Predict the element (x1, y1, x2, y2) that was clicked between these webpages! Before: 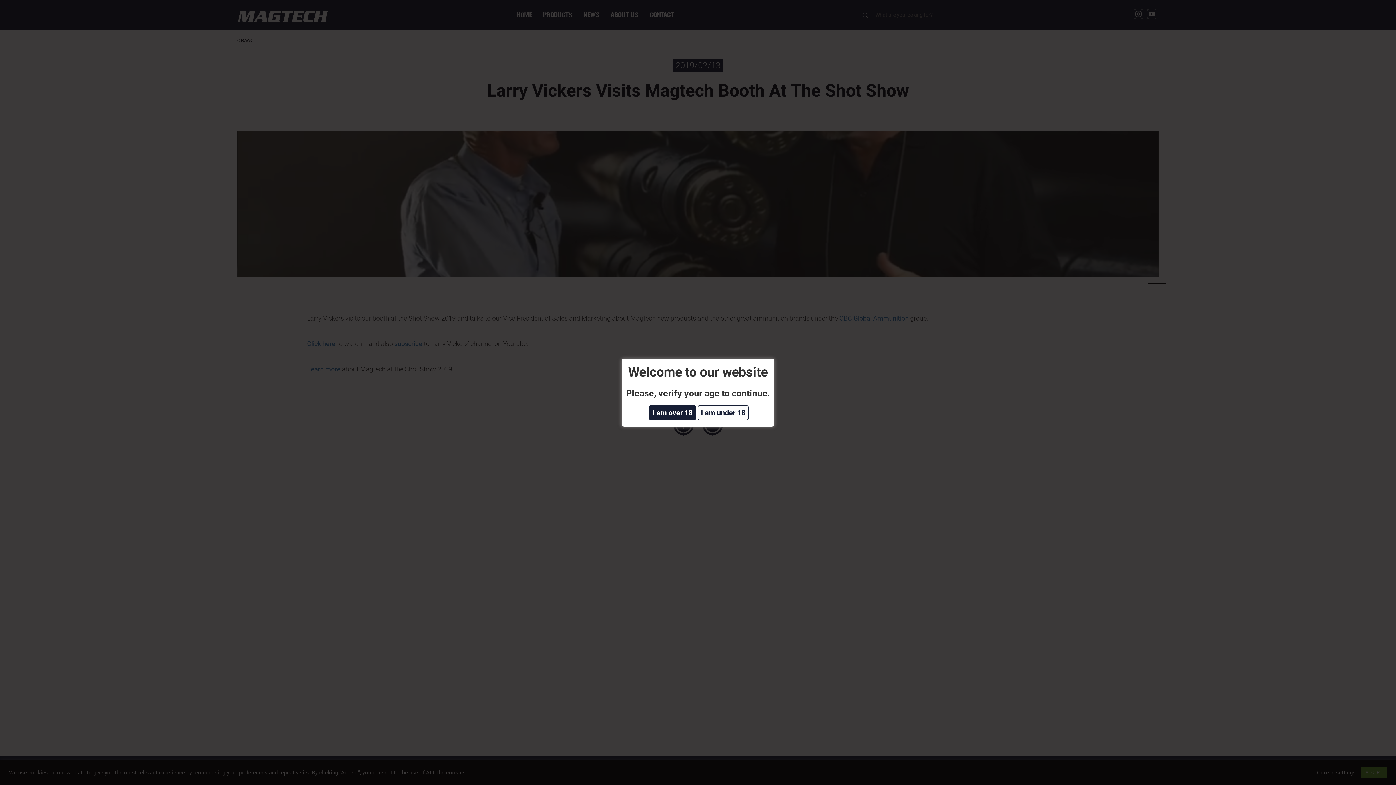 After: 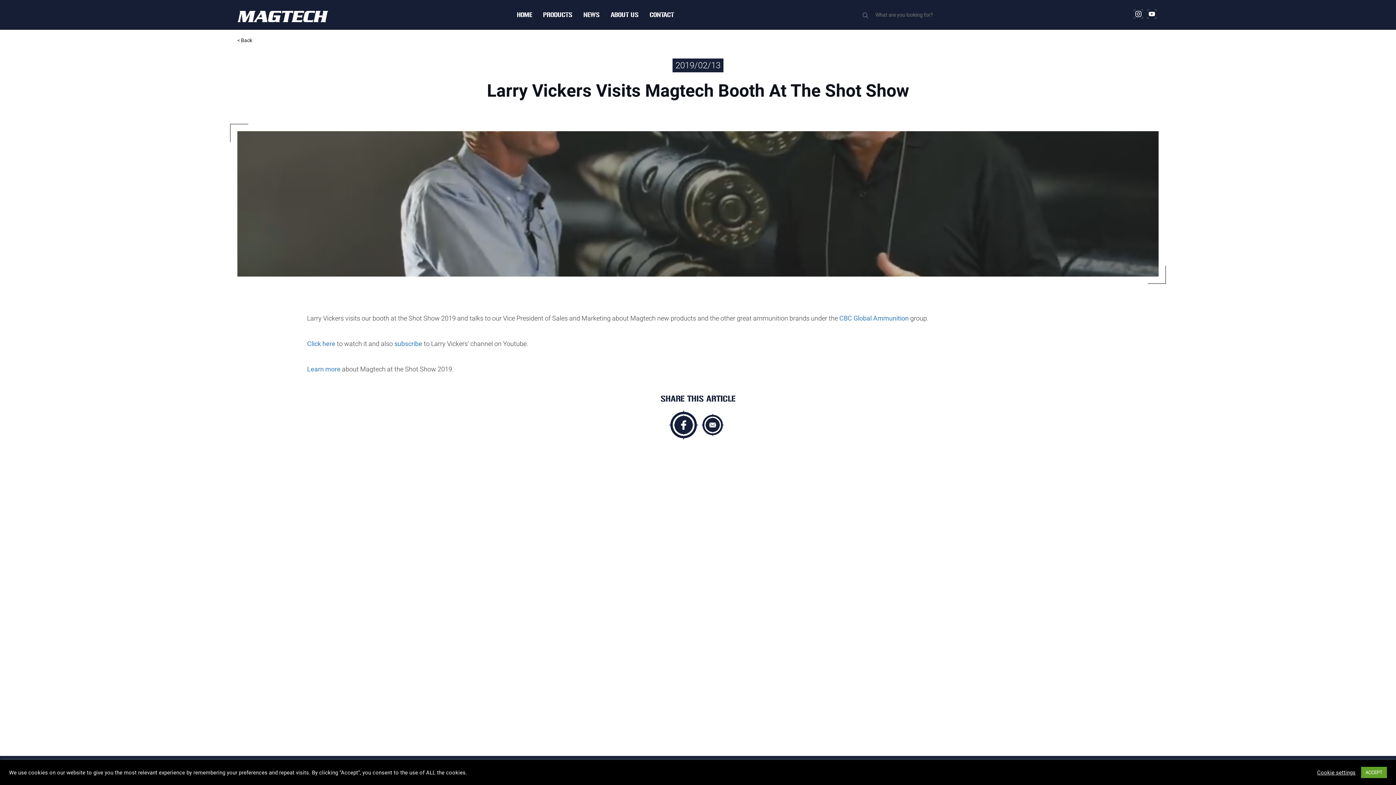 Action: label: I am over 18 bbox: (649, 405, 696, 420)